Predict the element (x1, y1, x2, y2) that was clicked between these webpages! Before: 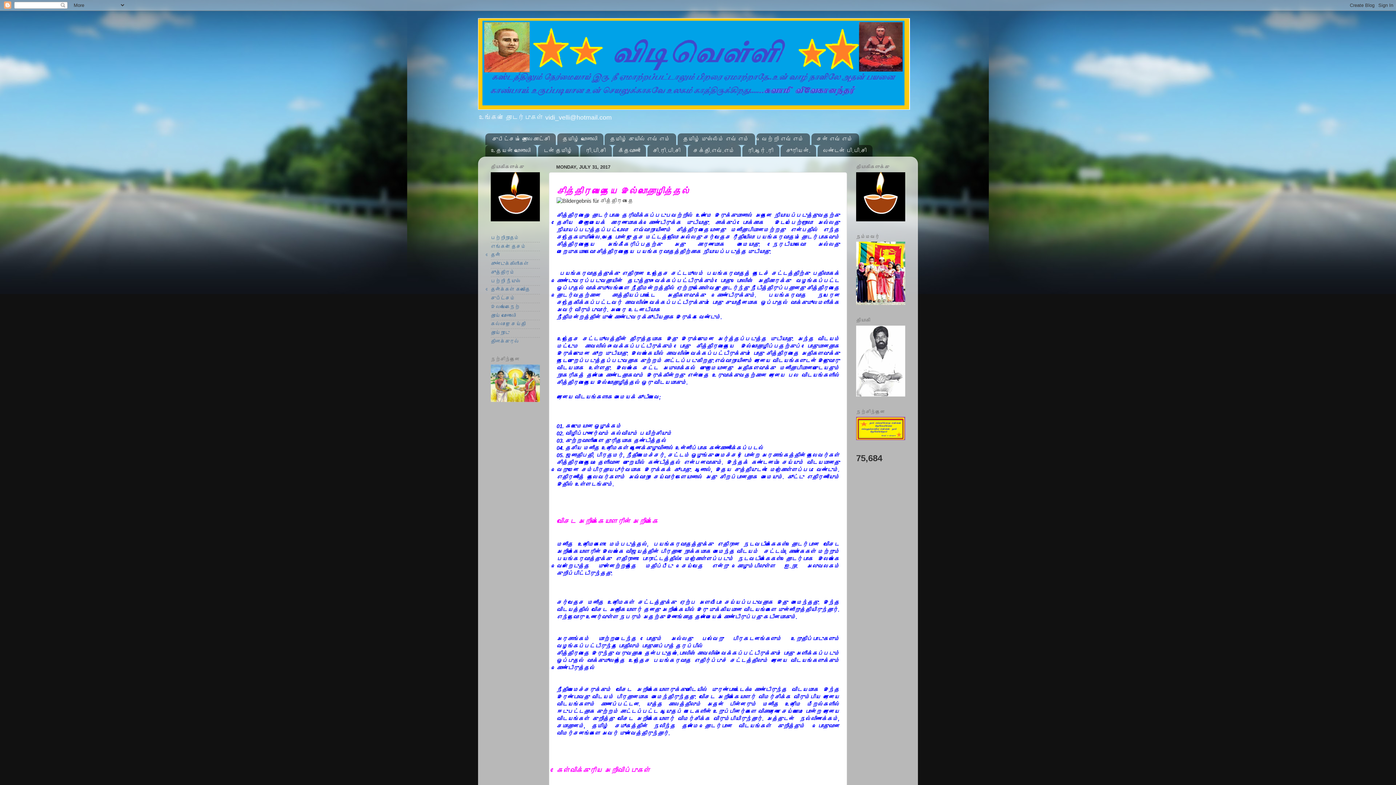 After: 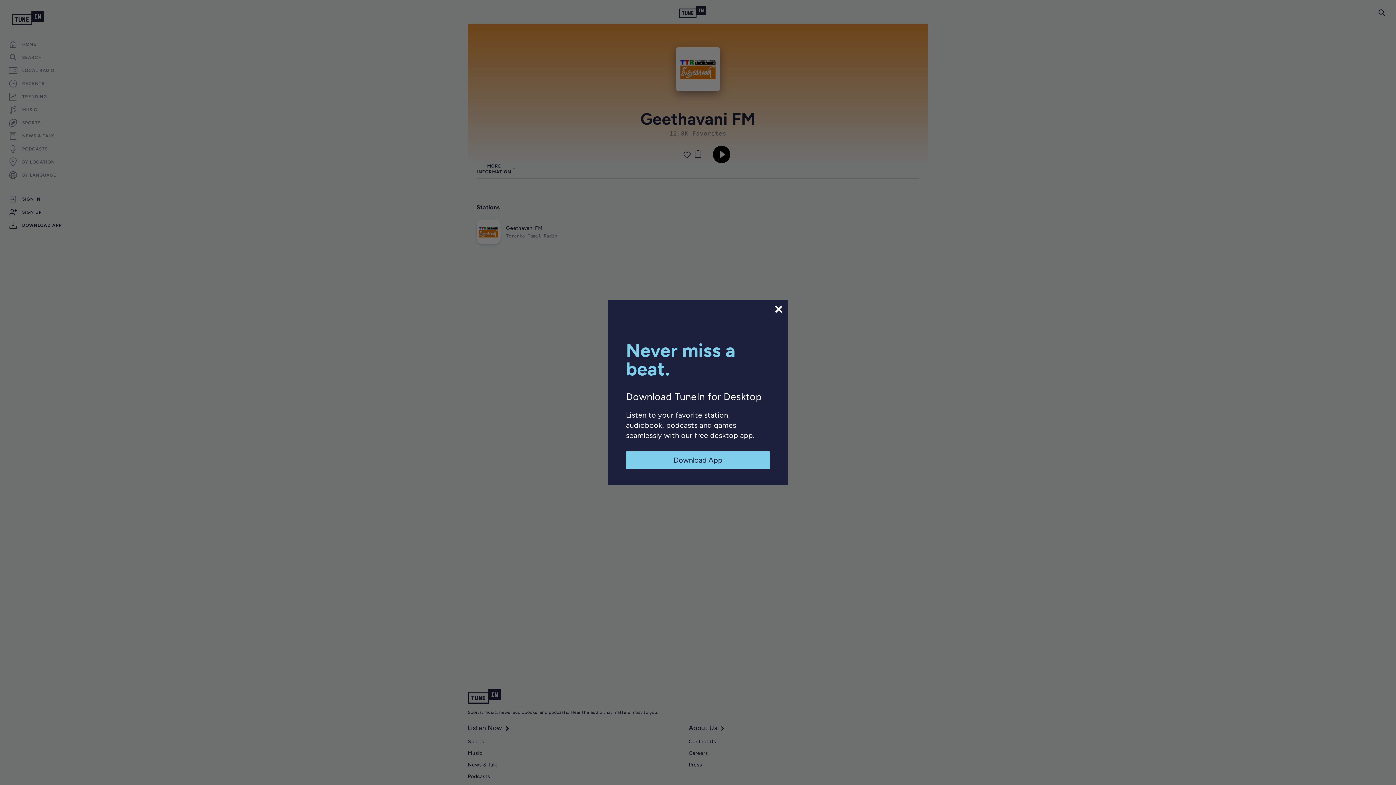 Action: bbox: (613, 144, 646, 156) label: கீதவாணி